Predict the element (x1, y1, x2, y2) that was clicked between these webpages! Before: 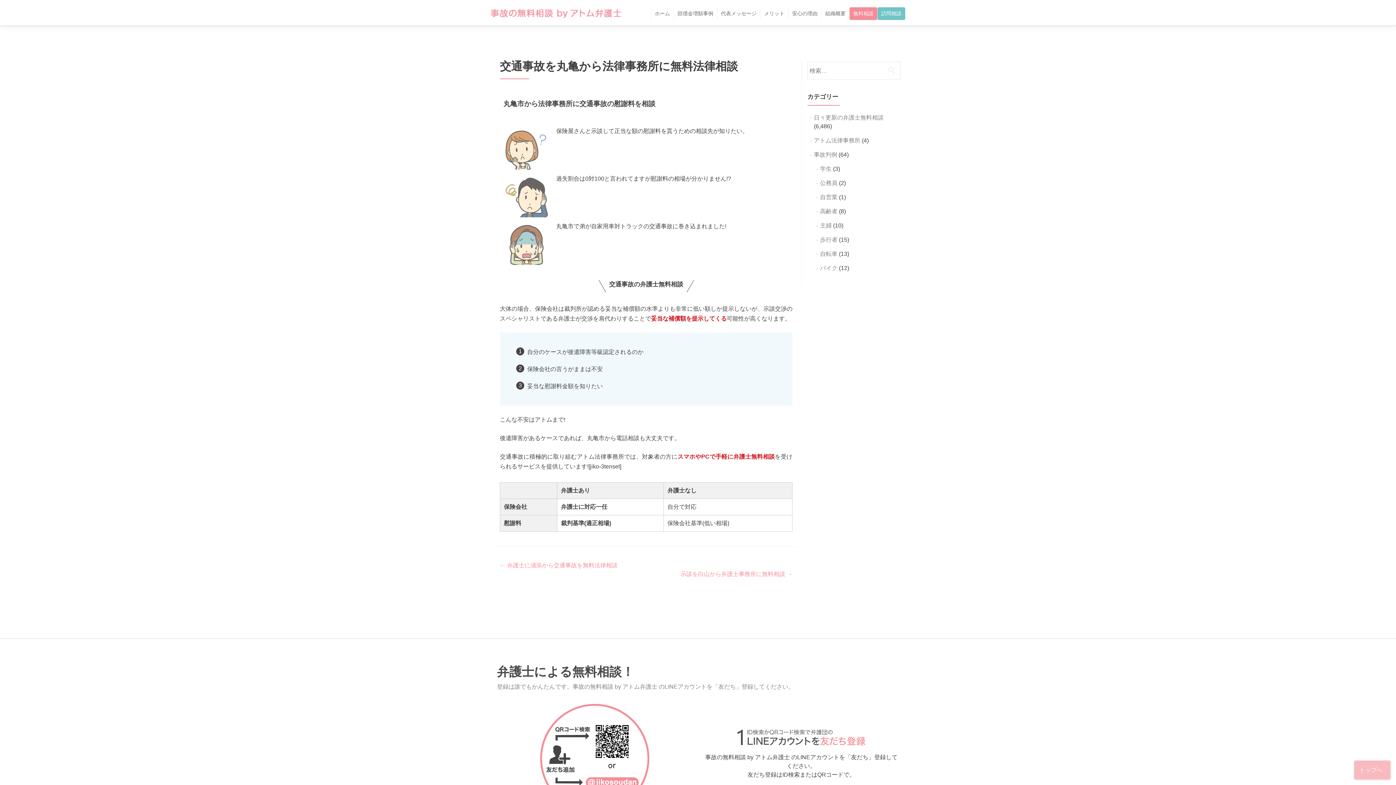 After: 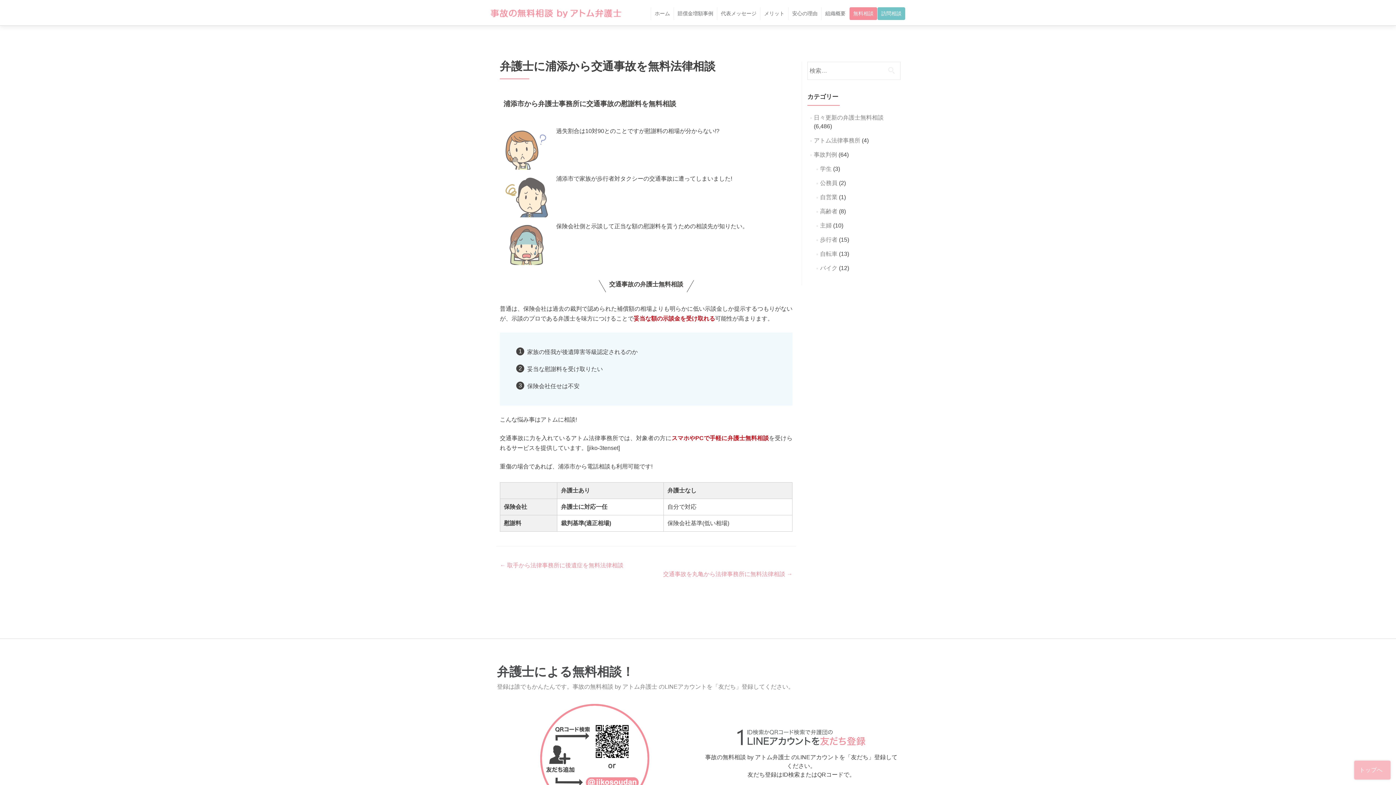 Action: label: ← 弁護士に浦添から交通事故を無料法律相談 bbox: (500, 562, 617, 568)